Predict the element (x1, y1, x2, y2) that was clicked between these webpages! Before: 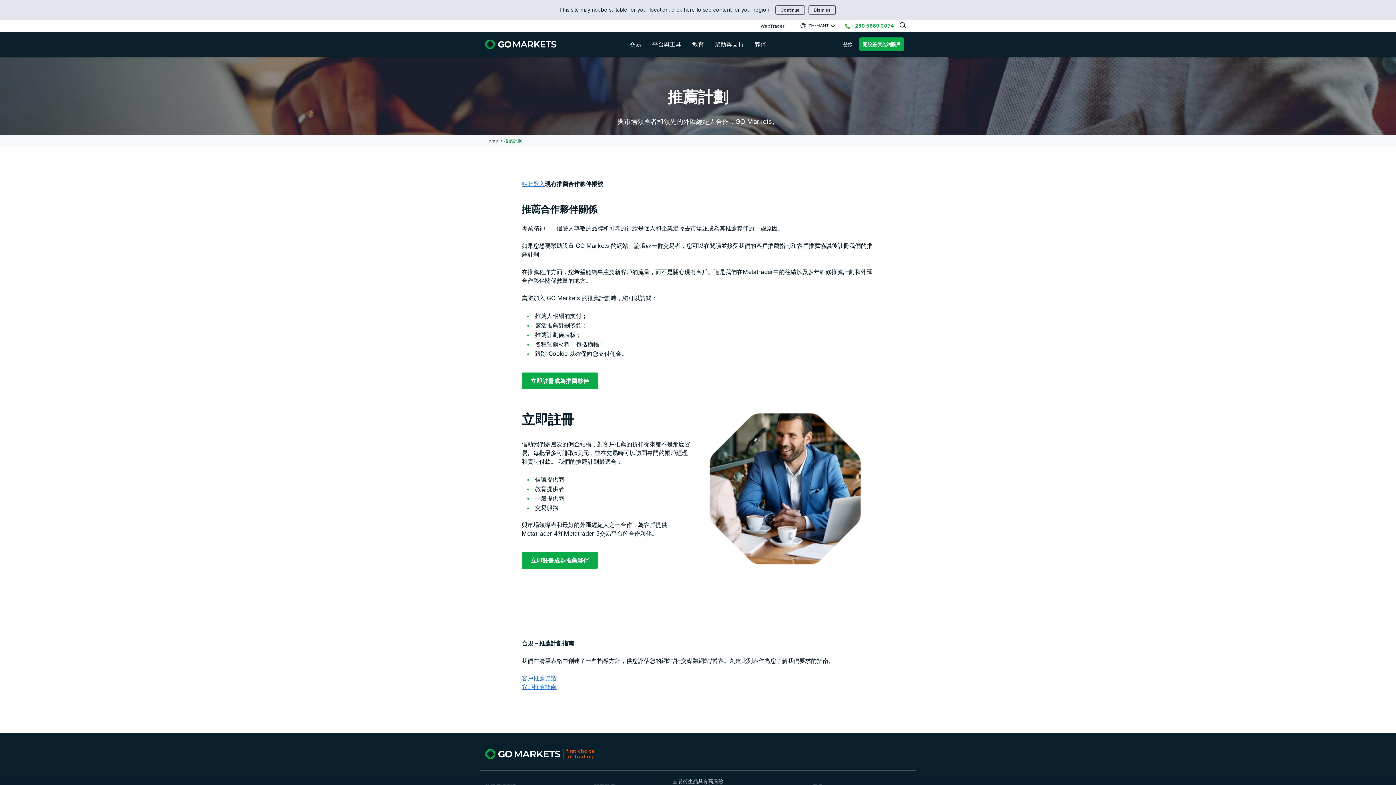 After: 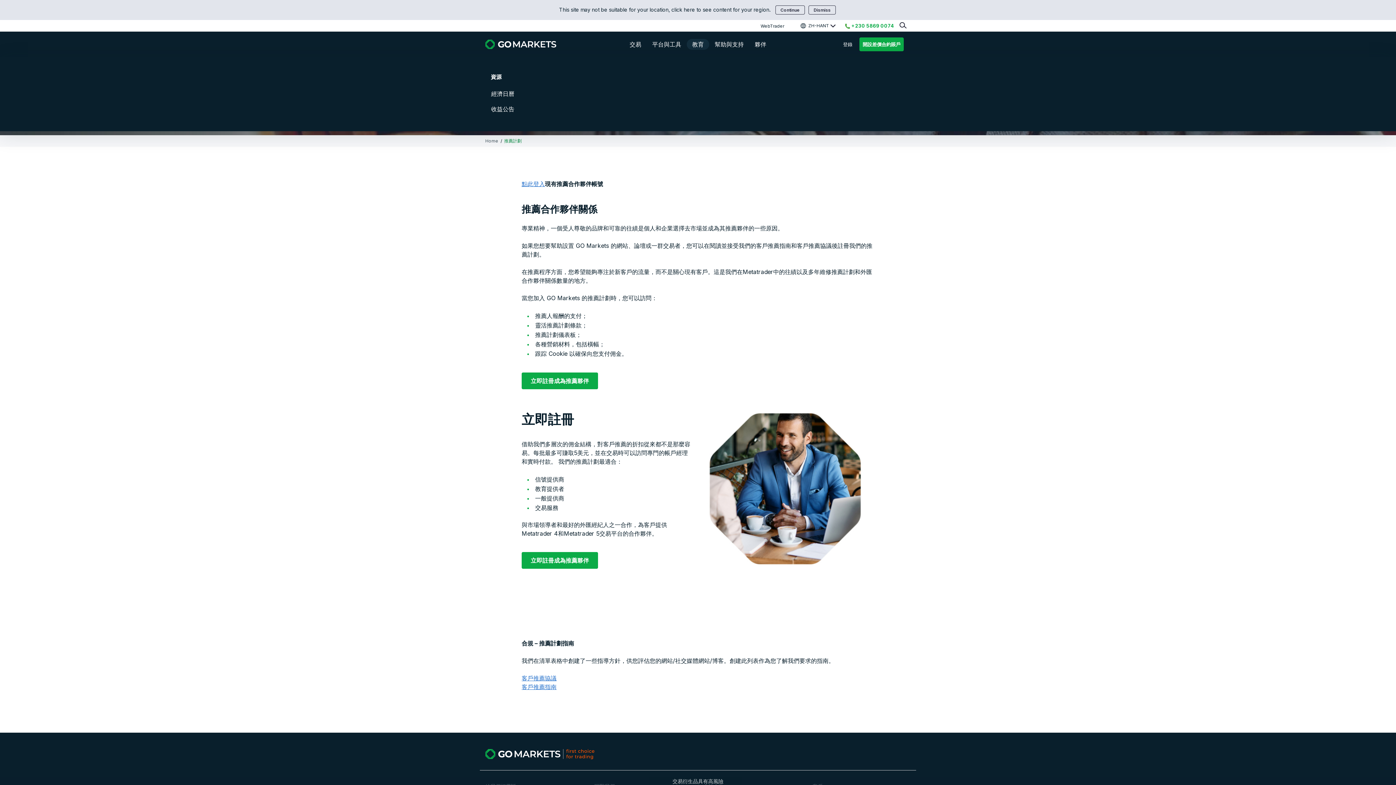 Action: label: 教育 bbox: (686, 18, 709, 29)